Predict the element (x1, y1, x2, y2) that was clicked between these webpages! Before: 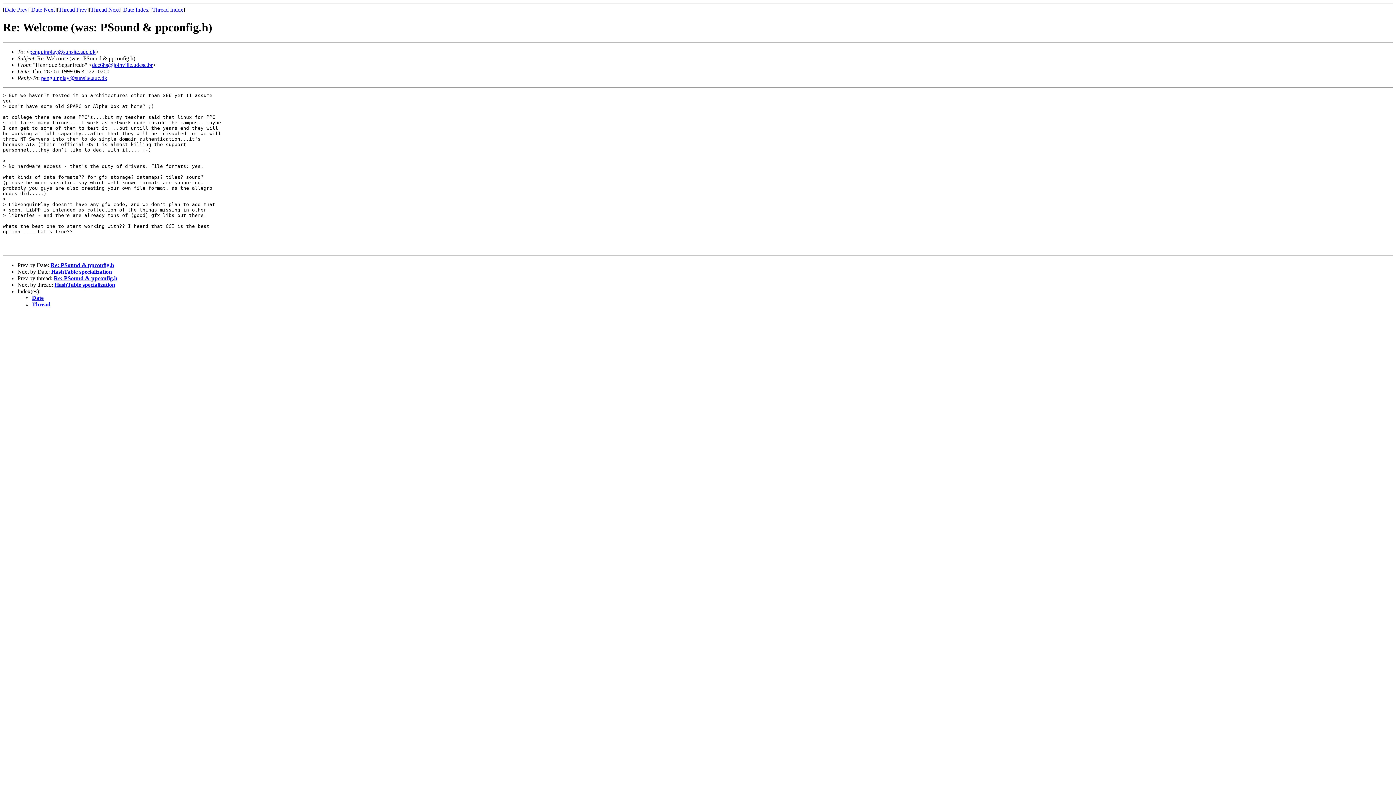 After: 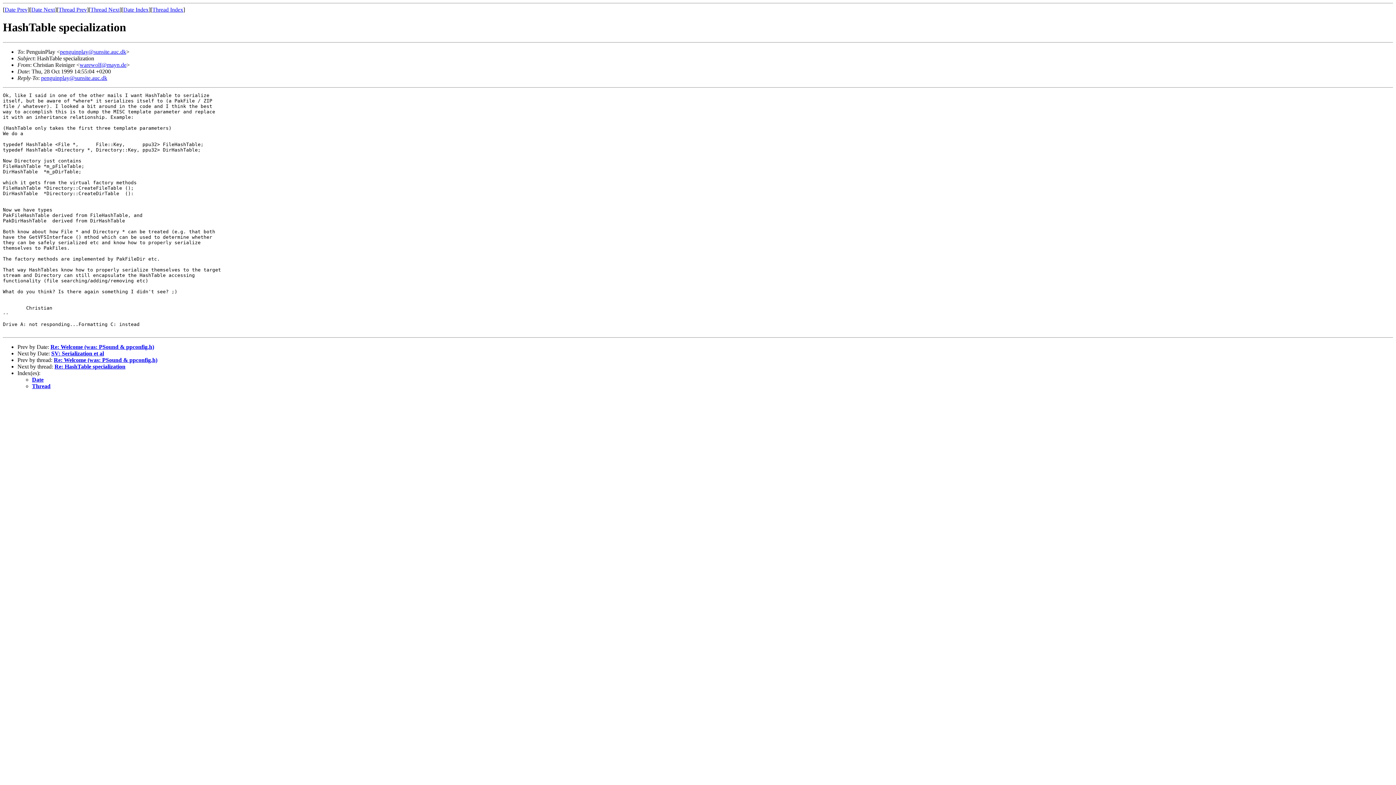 Action: bbox: (54, 281, 115, 287) label: HashTable specialization